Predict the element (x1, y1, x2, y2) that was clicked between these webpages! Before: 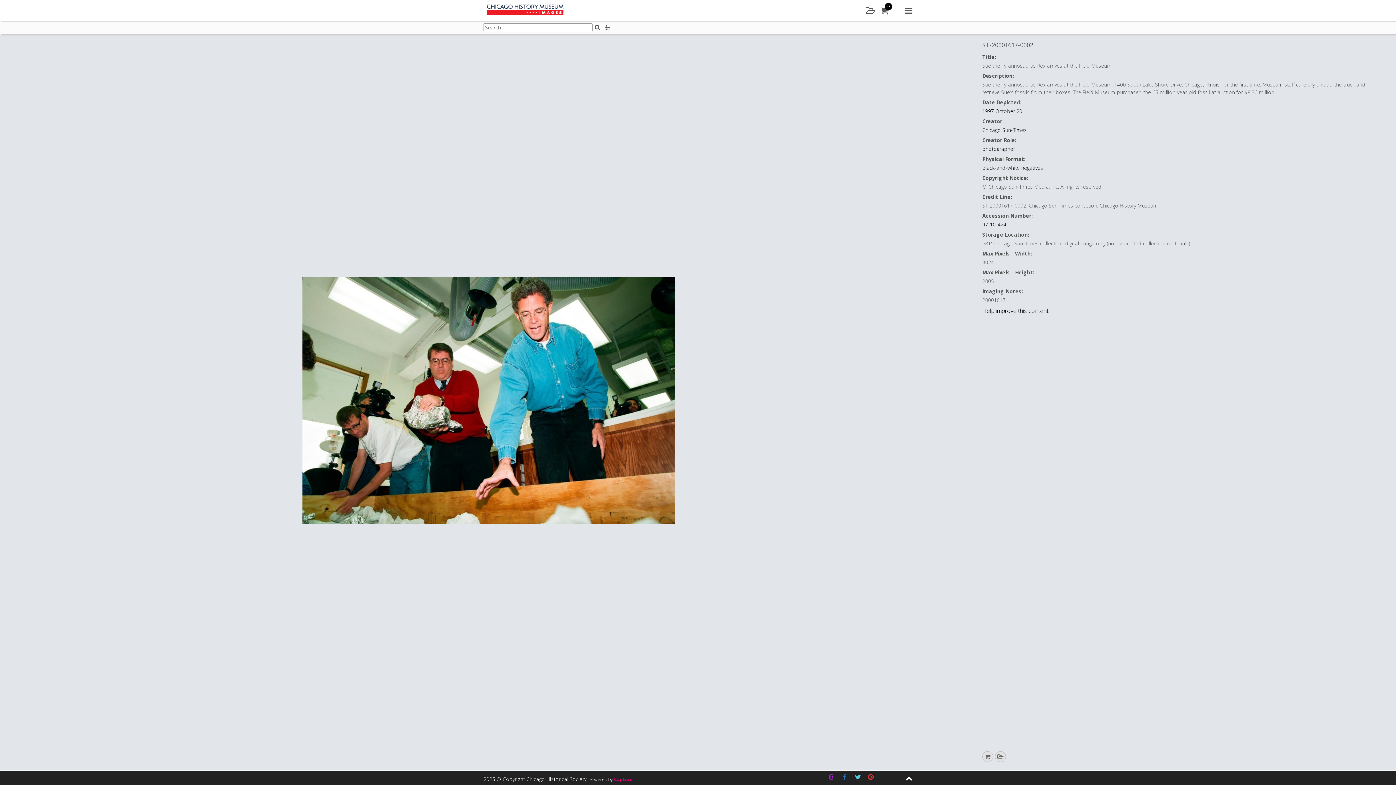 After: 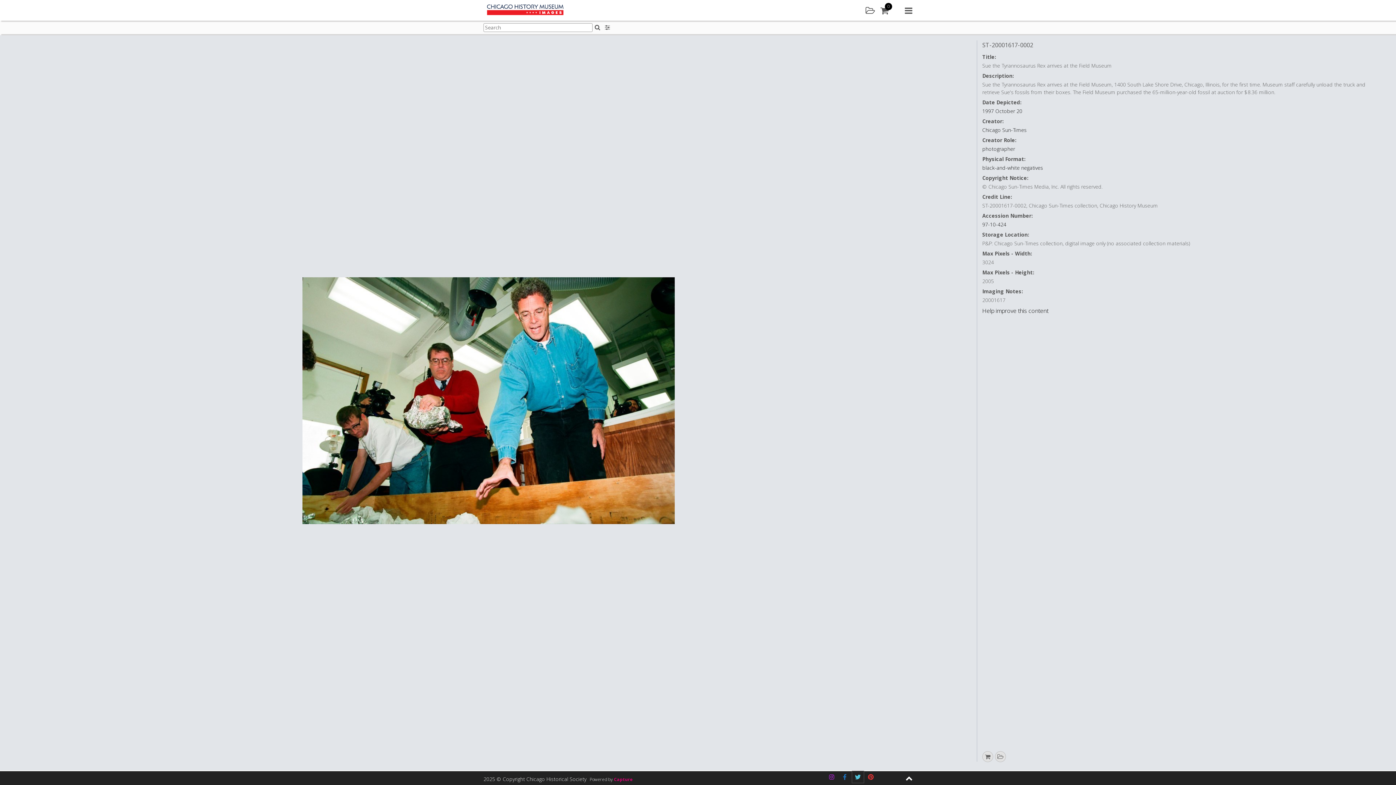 Action: bbox: (852, 771, 863, 783) label: Twitter